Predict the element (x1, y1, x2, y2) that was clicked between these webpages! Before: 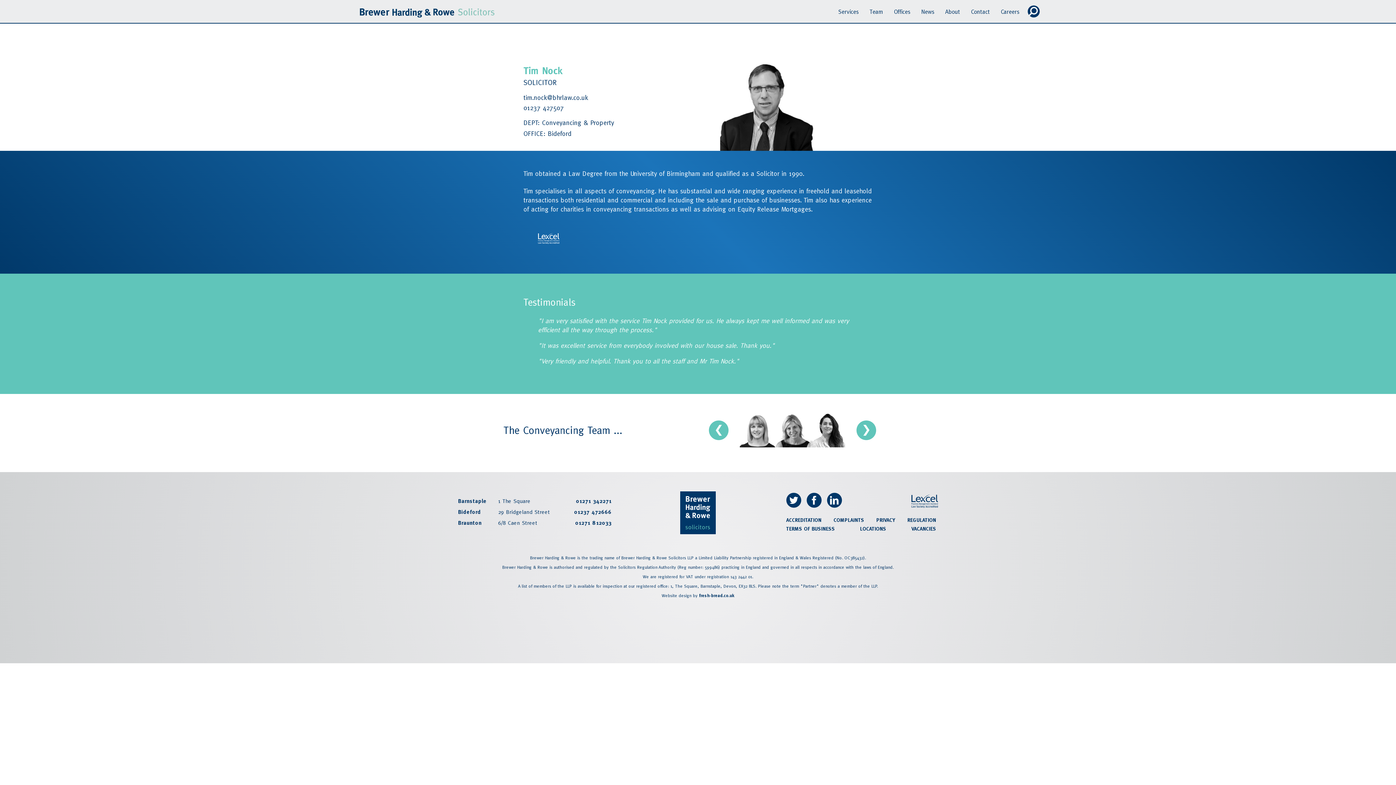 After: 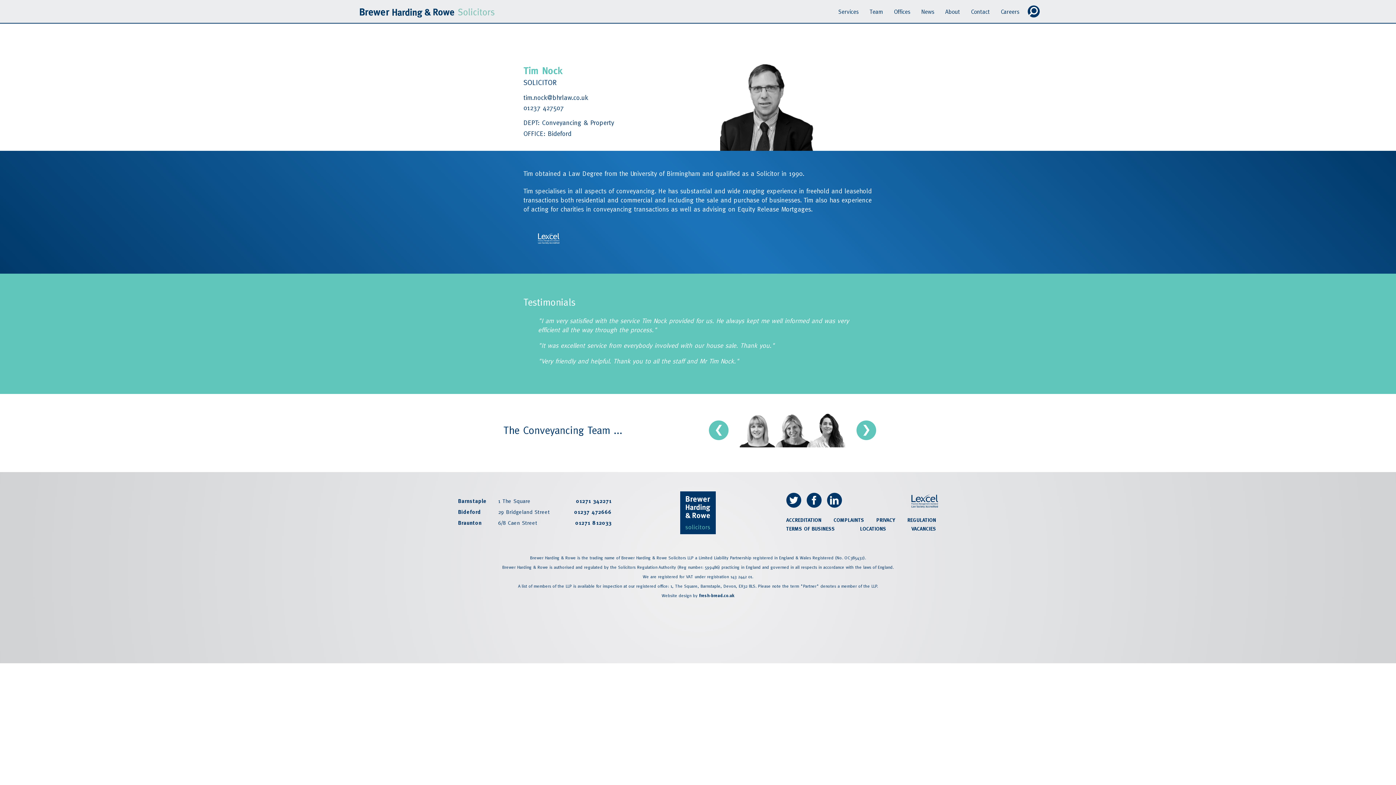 Action: label: 01237 472666 bbox: (574, 508, 611, 517)